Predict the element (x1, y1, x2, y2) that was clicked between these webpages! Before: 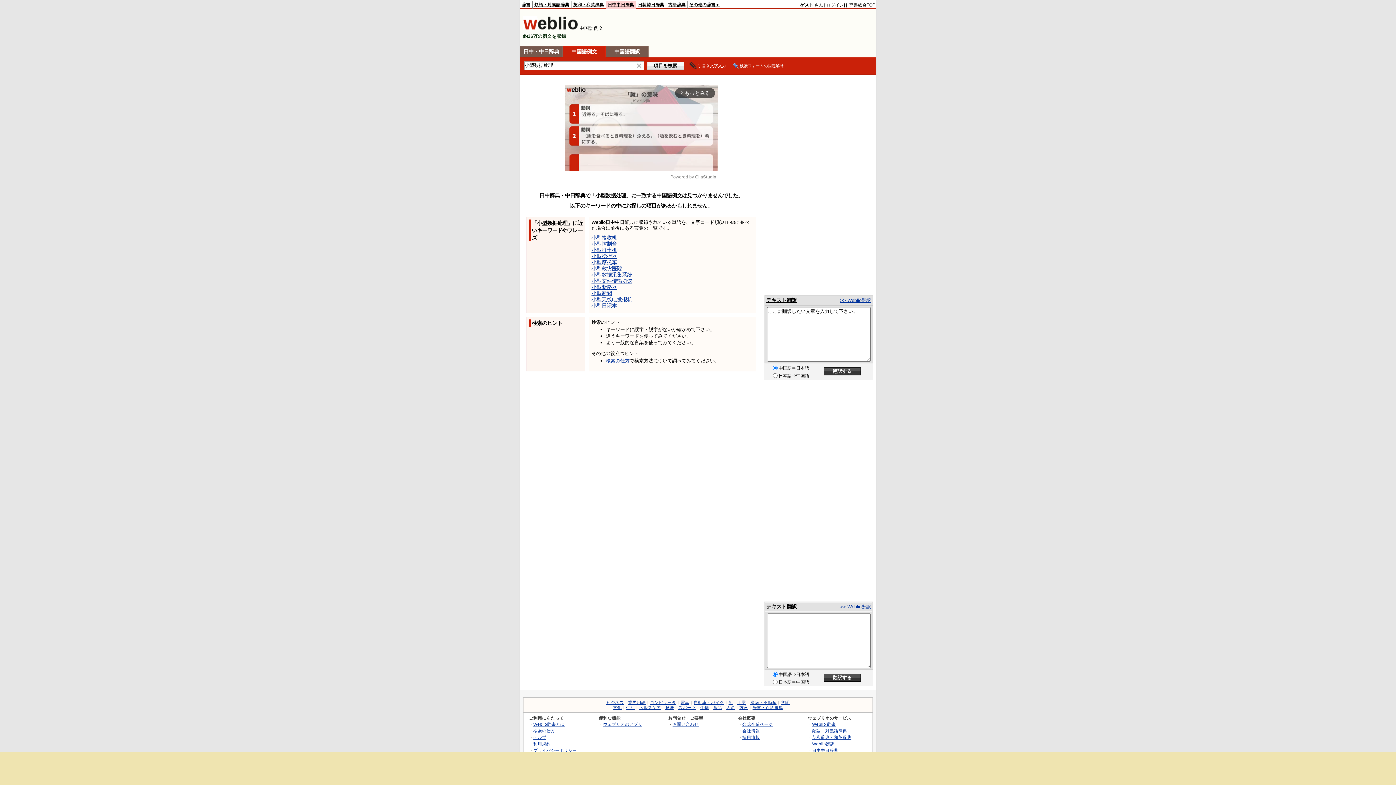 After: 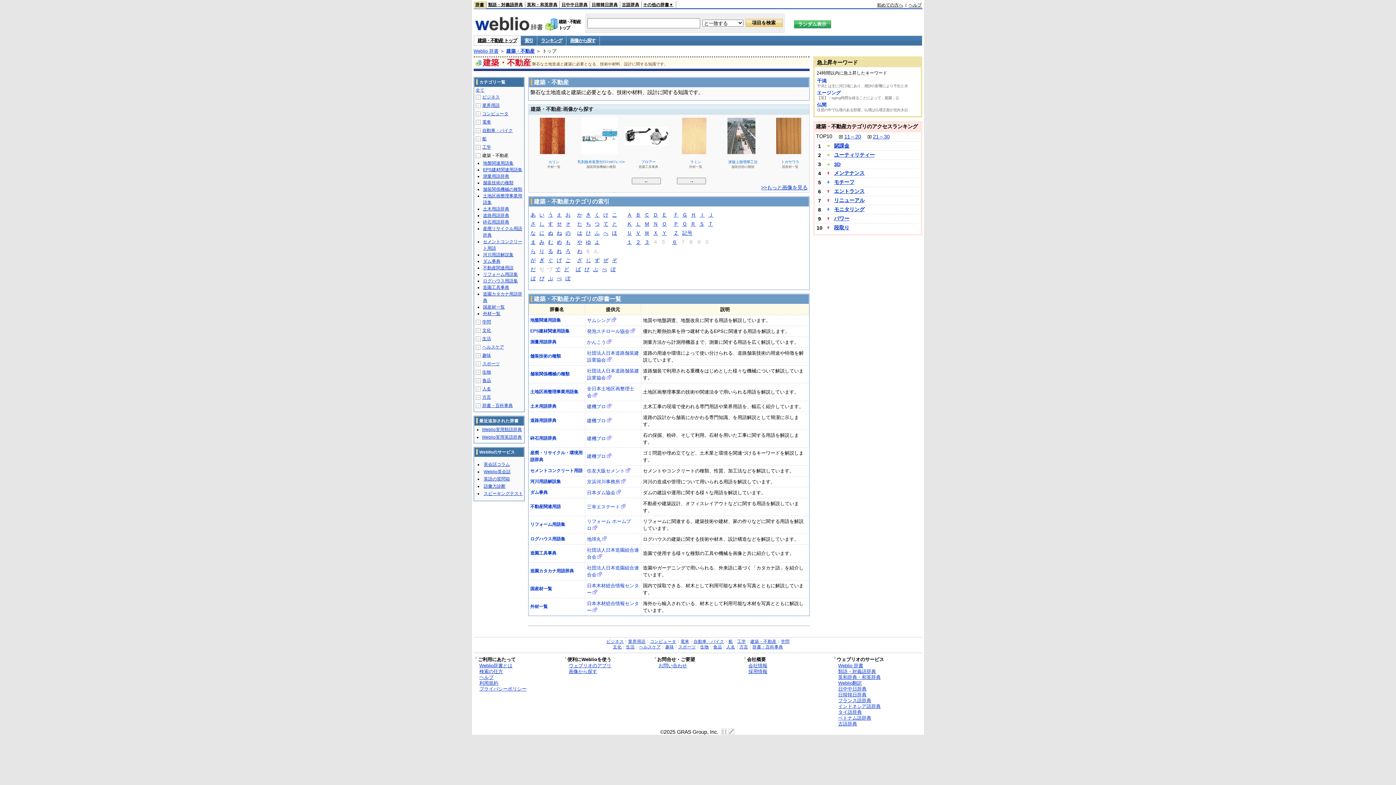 Action: label: 建築・不動産 bbox: (750, 700, 776, 705)